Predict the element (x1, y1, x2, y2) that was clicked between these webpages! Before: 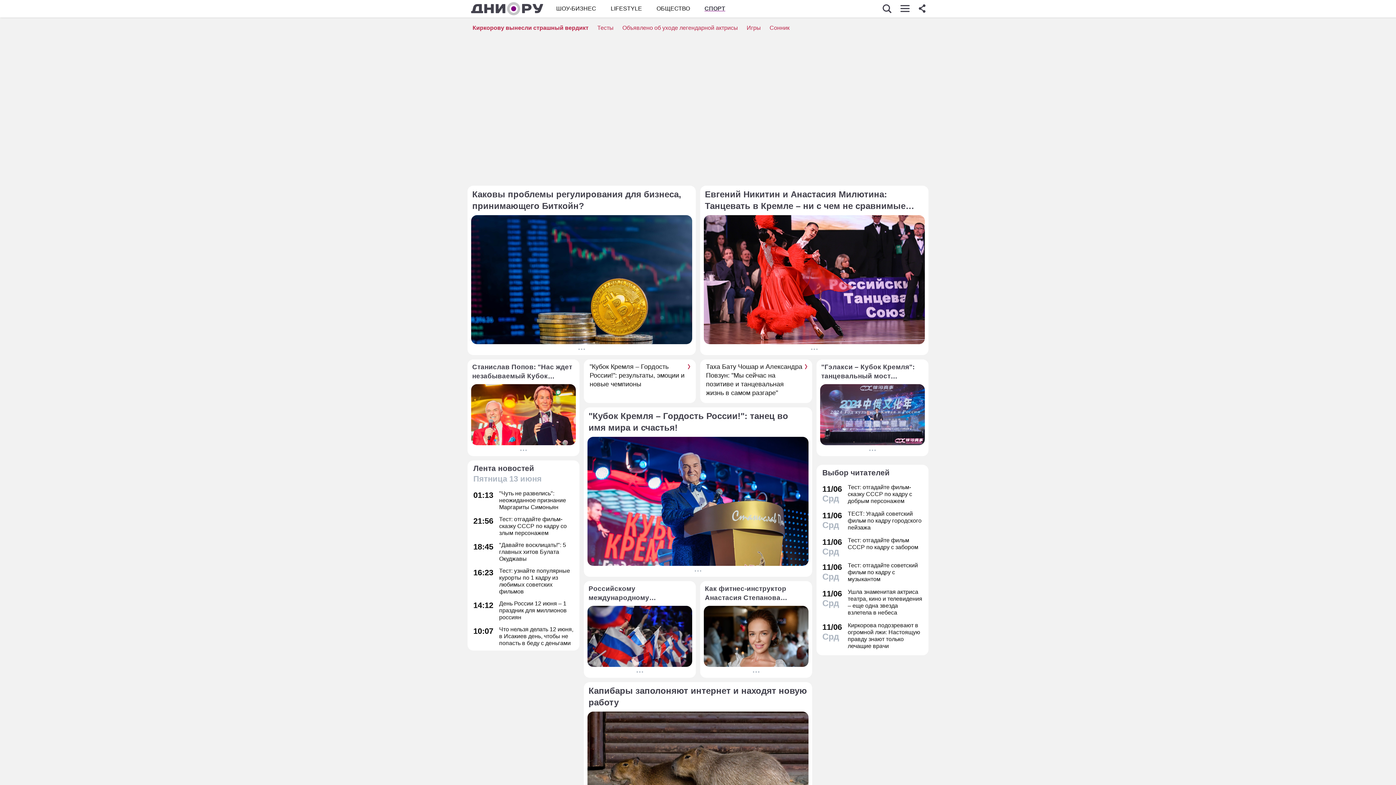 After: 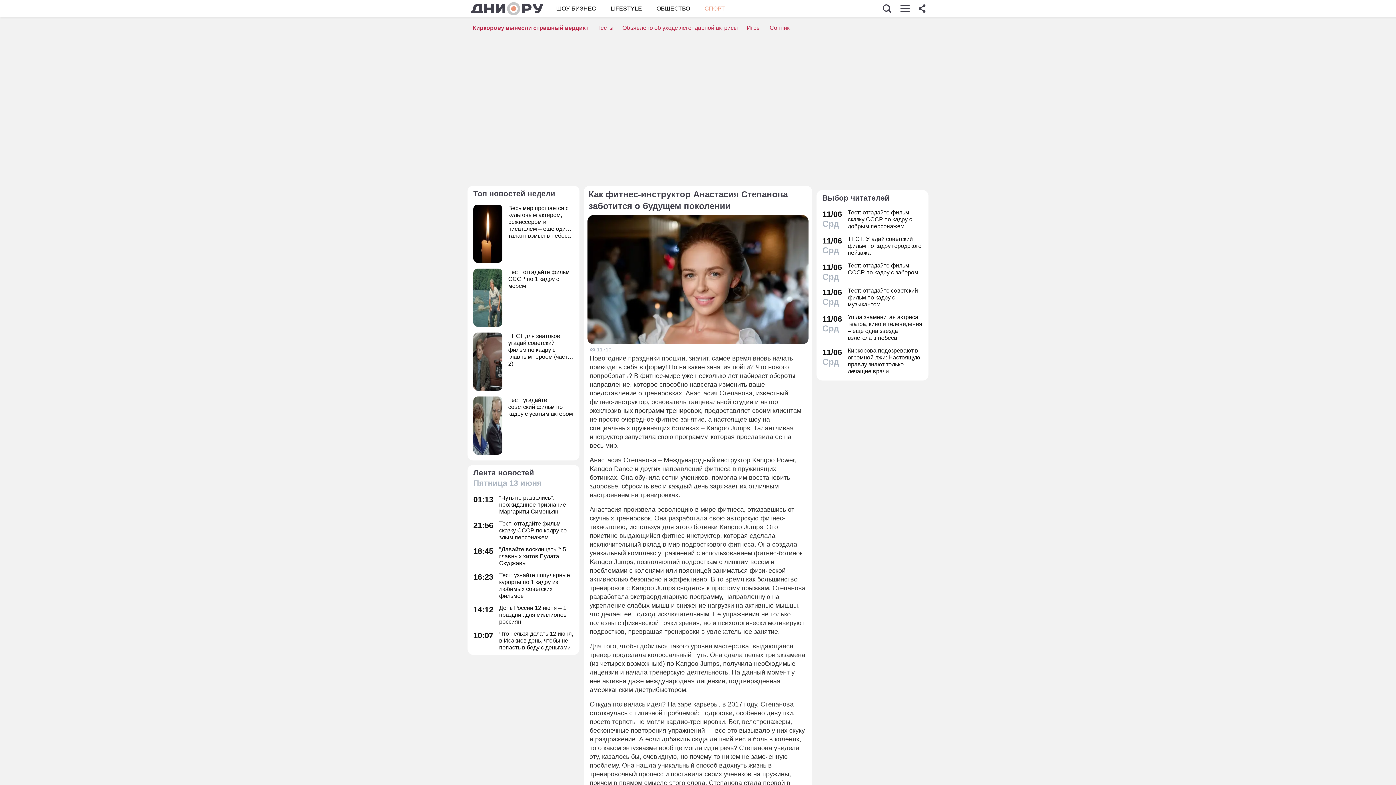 Action: label: Как фитнес-инструктор Анастасия Степанова заботится о будущем поколении bbox: (700, 581, 812, 678)